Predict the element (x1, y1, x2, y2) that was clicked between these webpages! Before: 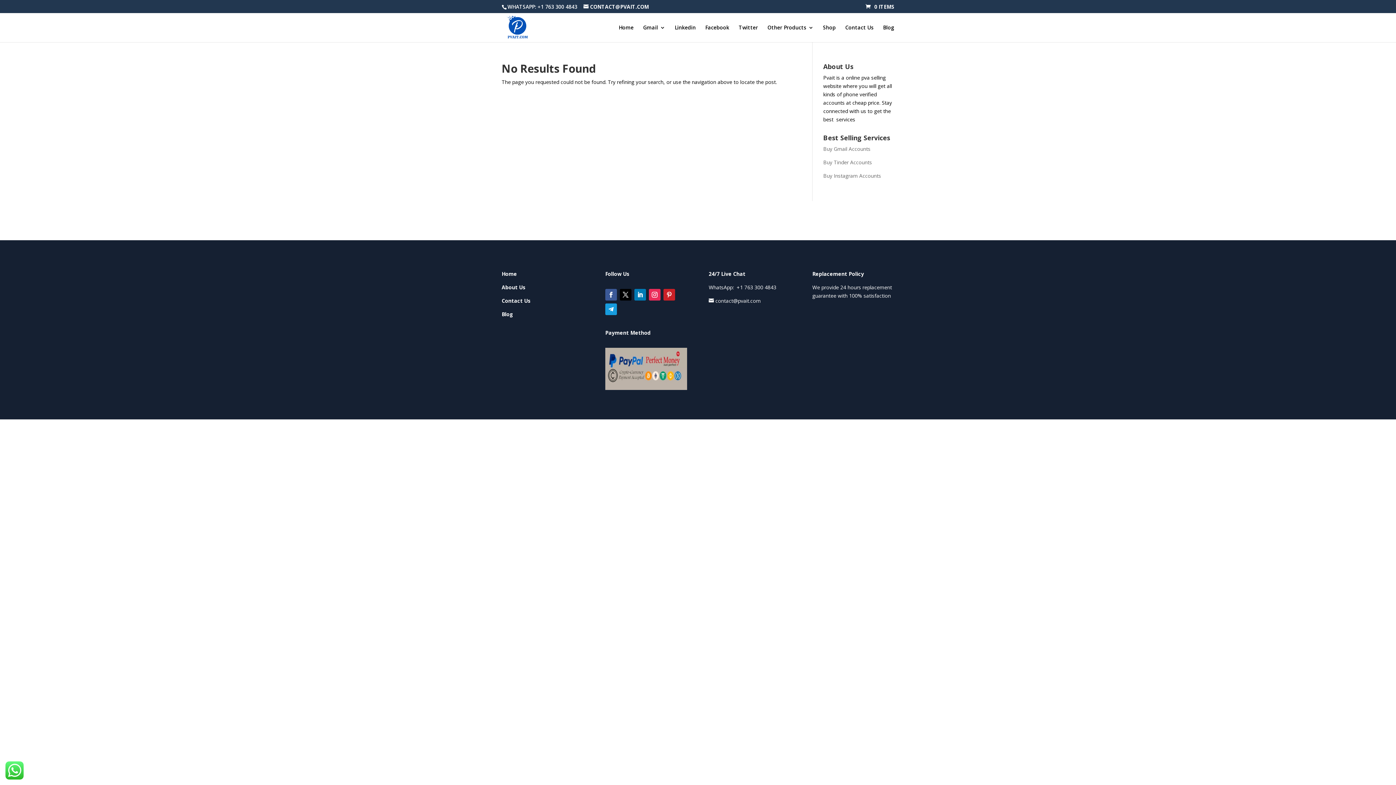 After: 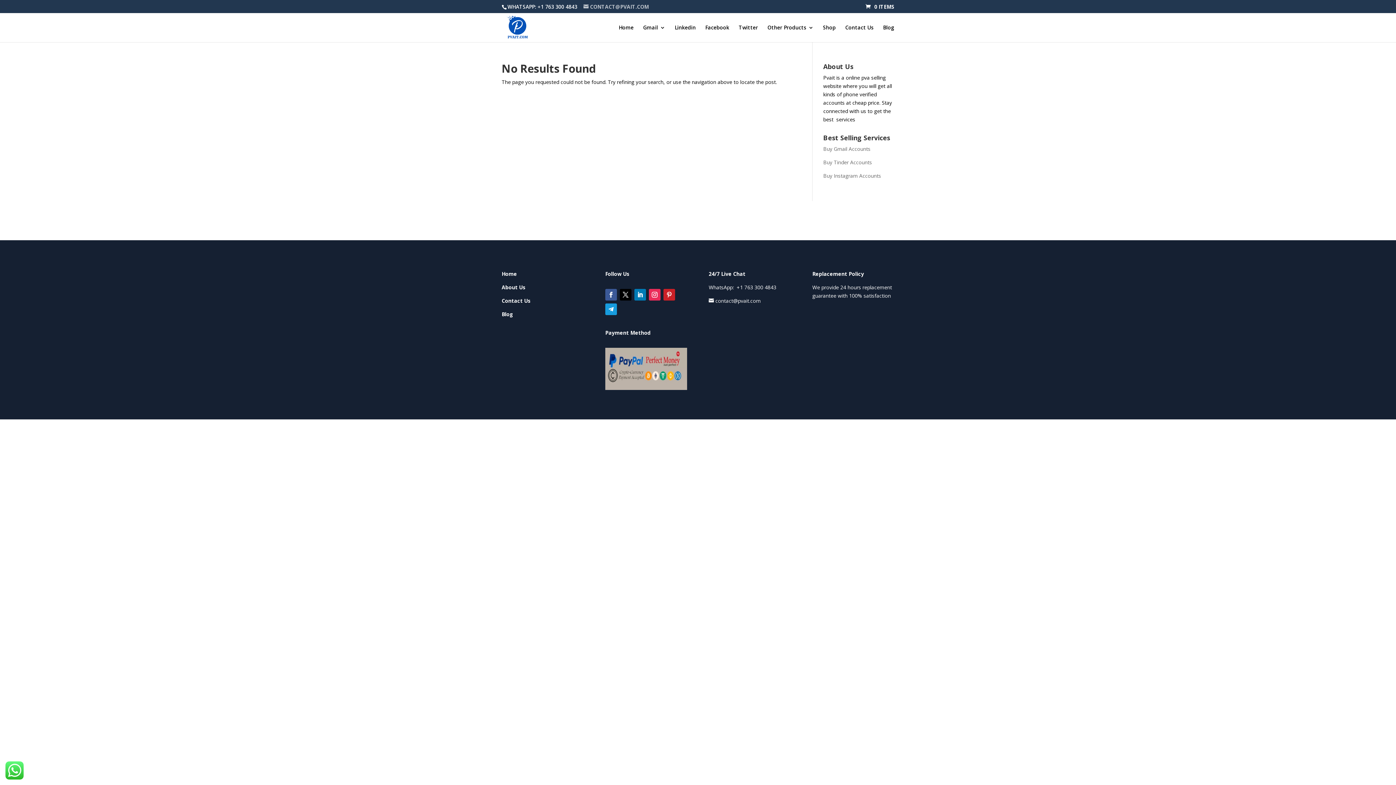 Action: label: CONTACT@PVAIT.COM bbox: (583, 3, 649, 10)